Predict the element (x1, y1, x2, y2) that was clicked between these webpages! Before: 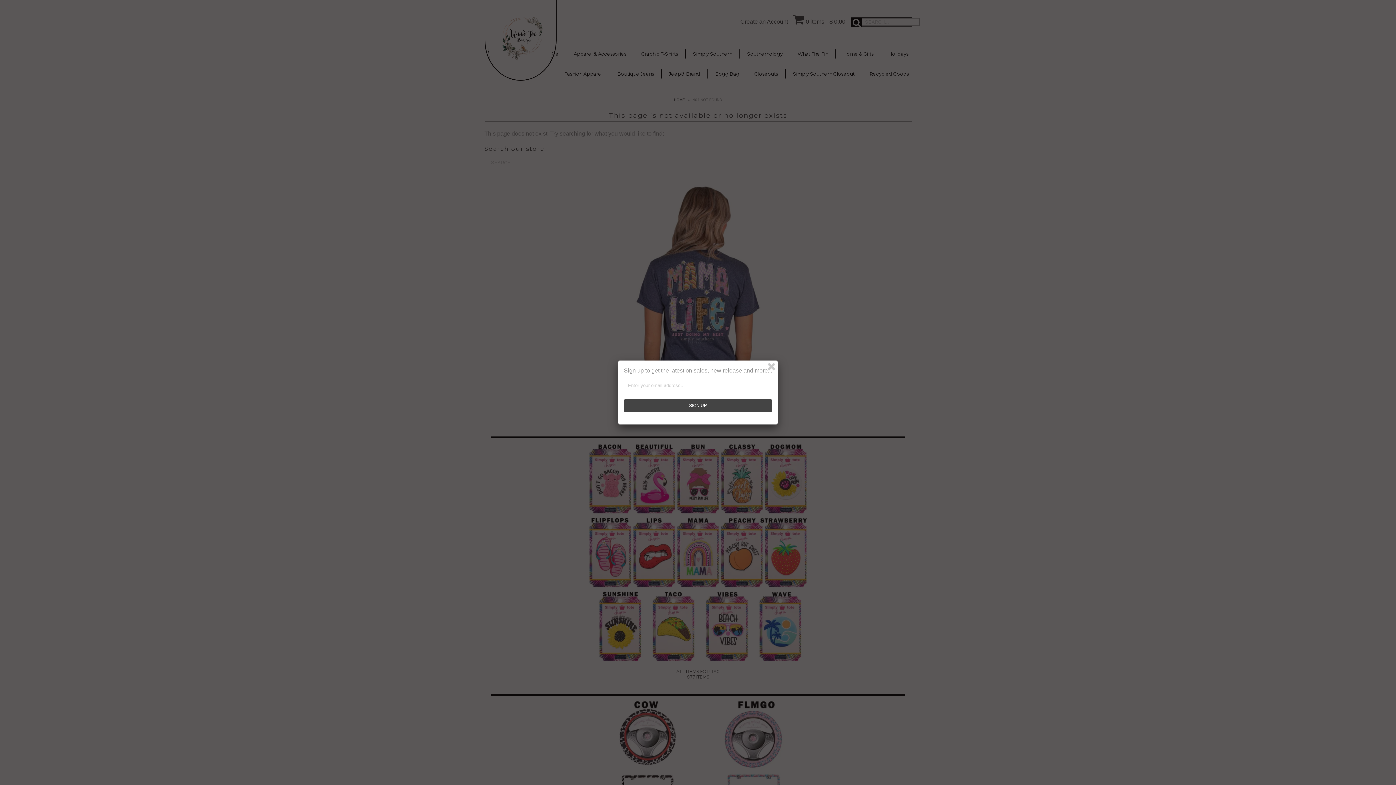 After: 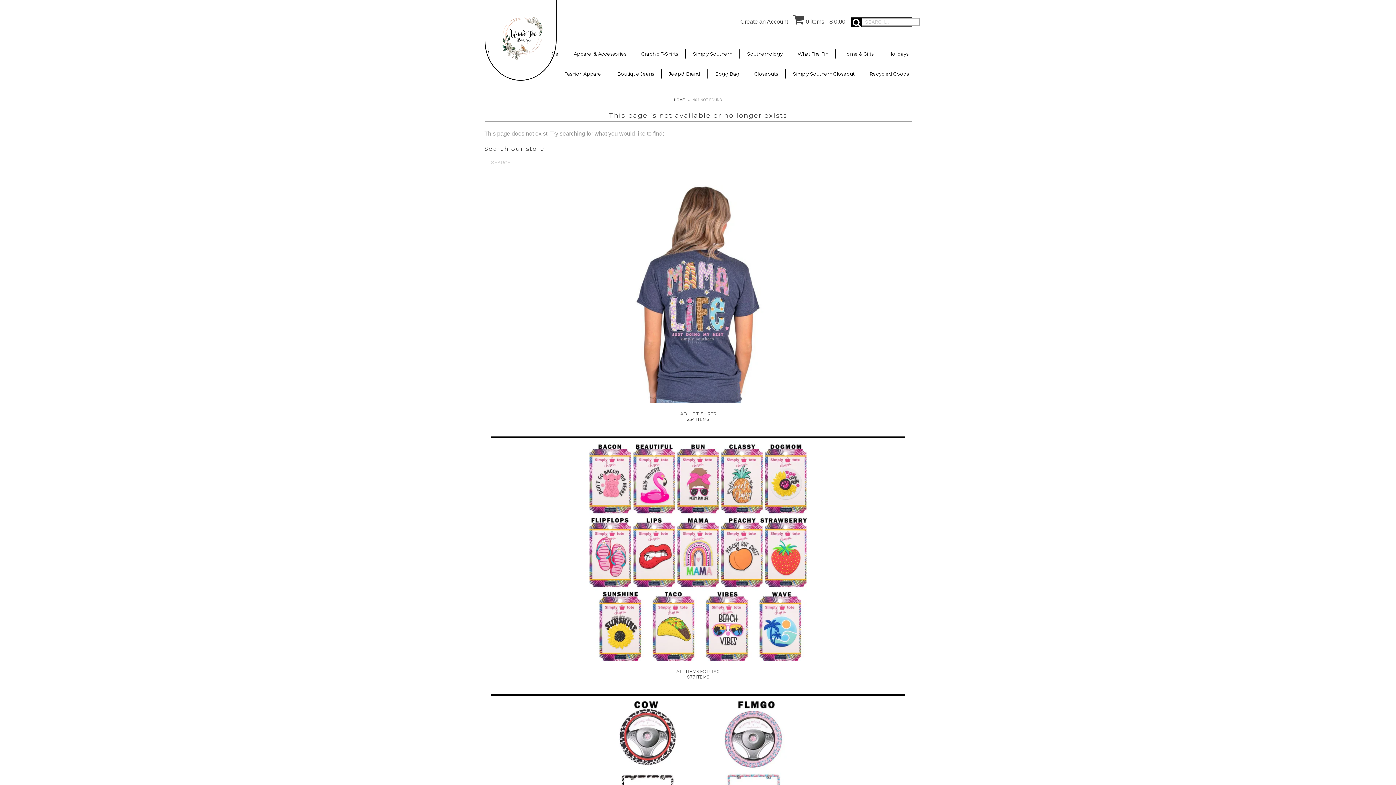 Action: bbox: (766, 361, 777, 372)